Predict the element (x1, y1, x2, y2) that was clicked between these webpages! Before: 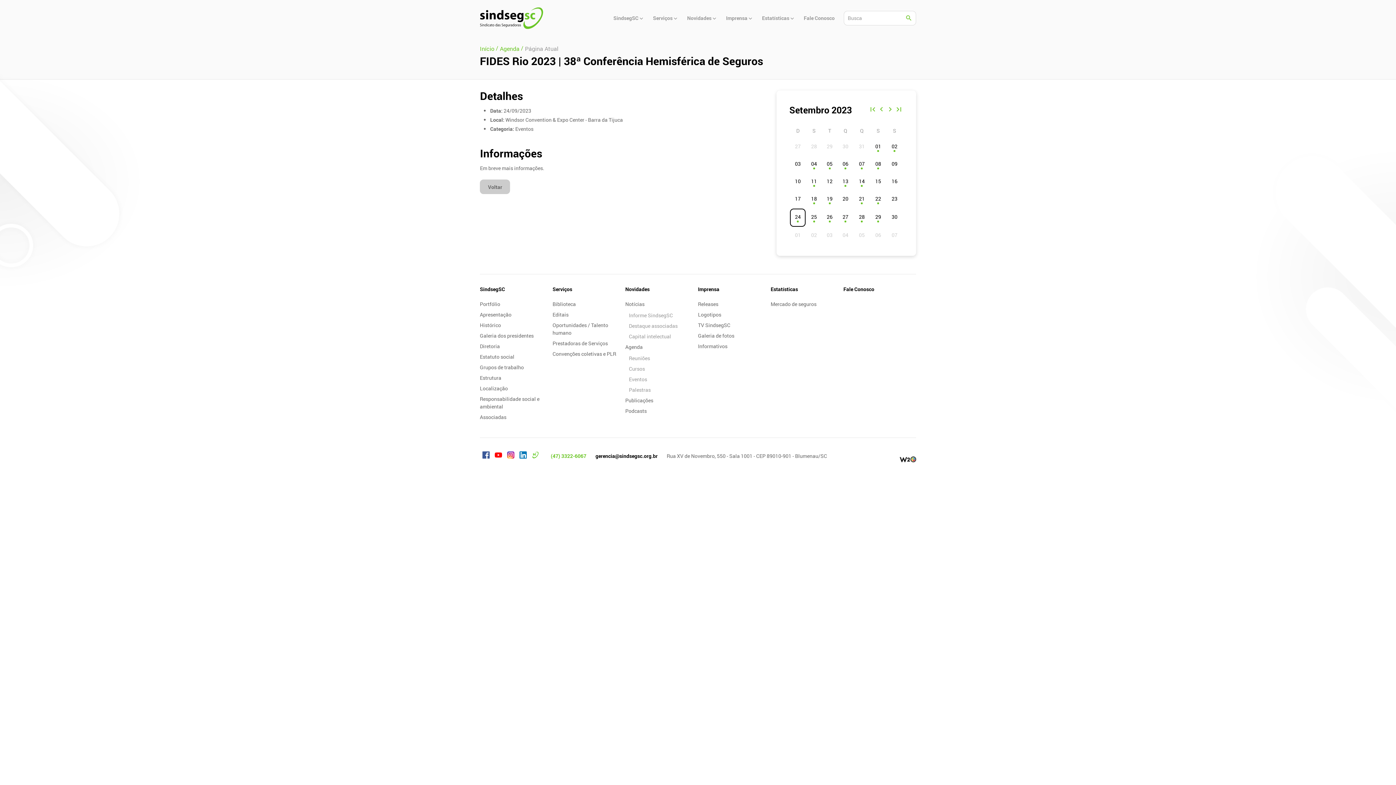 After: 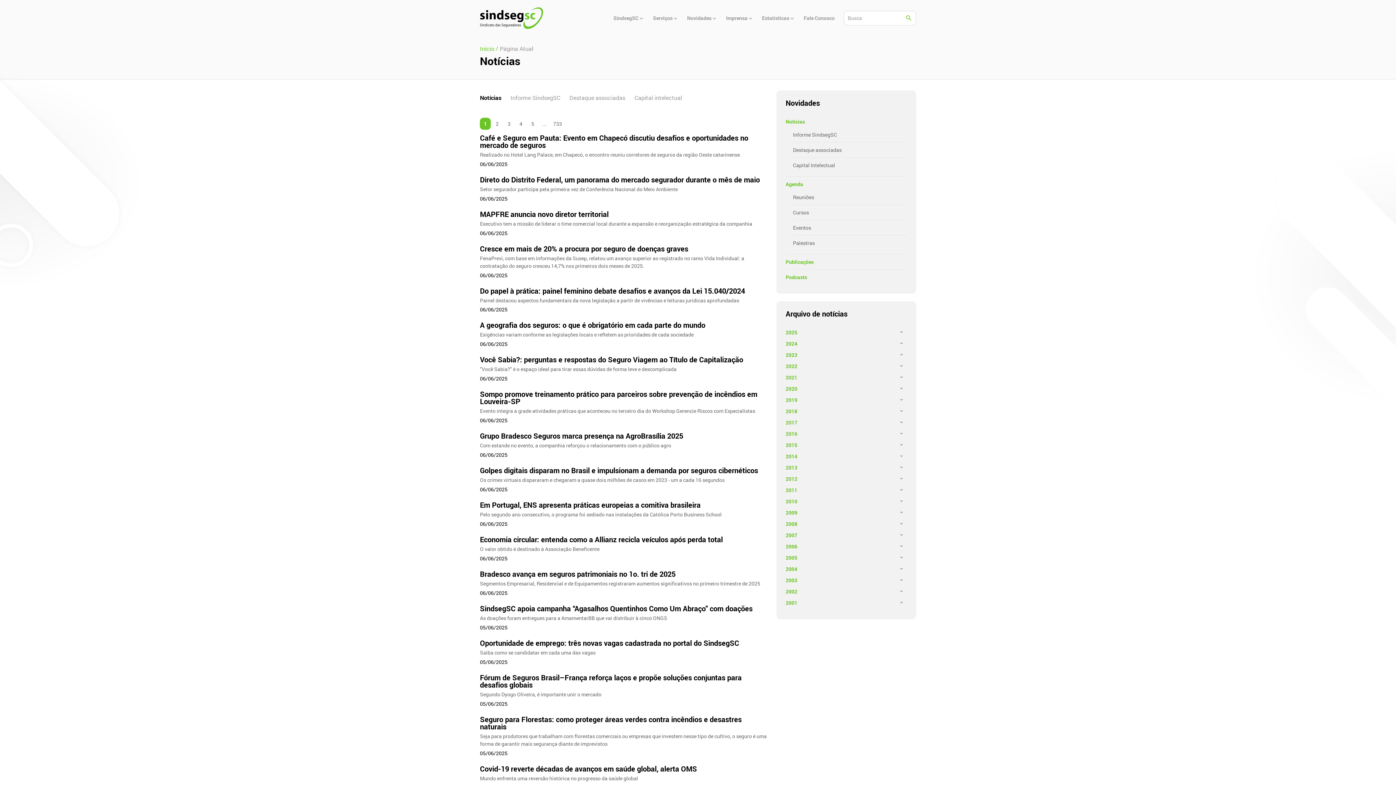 Action: bbox: (625, 300, 644, 307) label: Notícias